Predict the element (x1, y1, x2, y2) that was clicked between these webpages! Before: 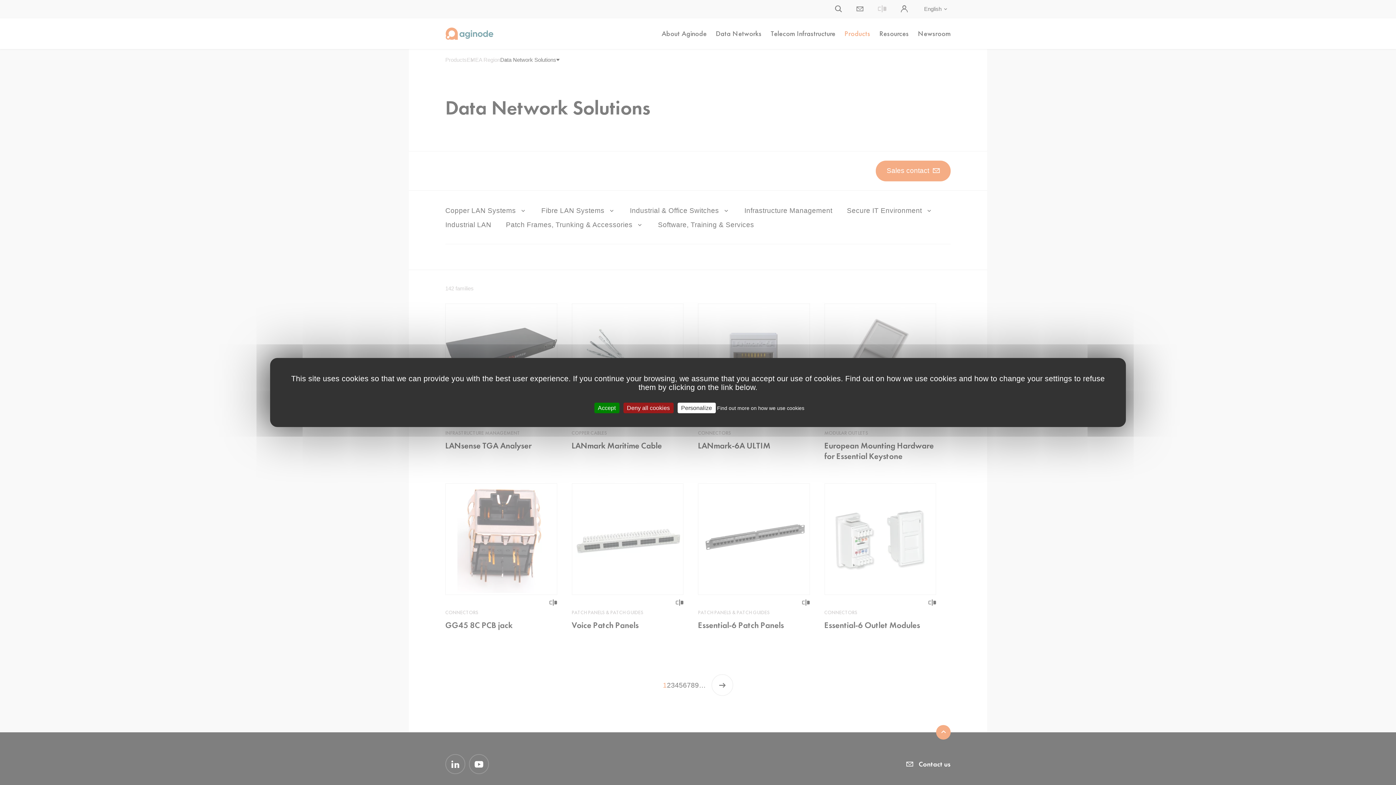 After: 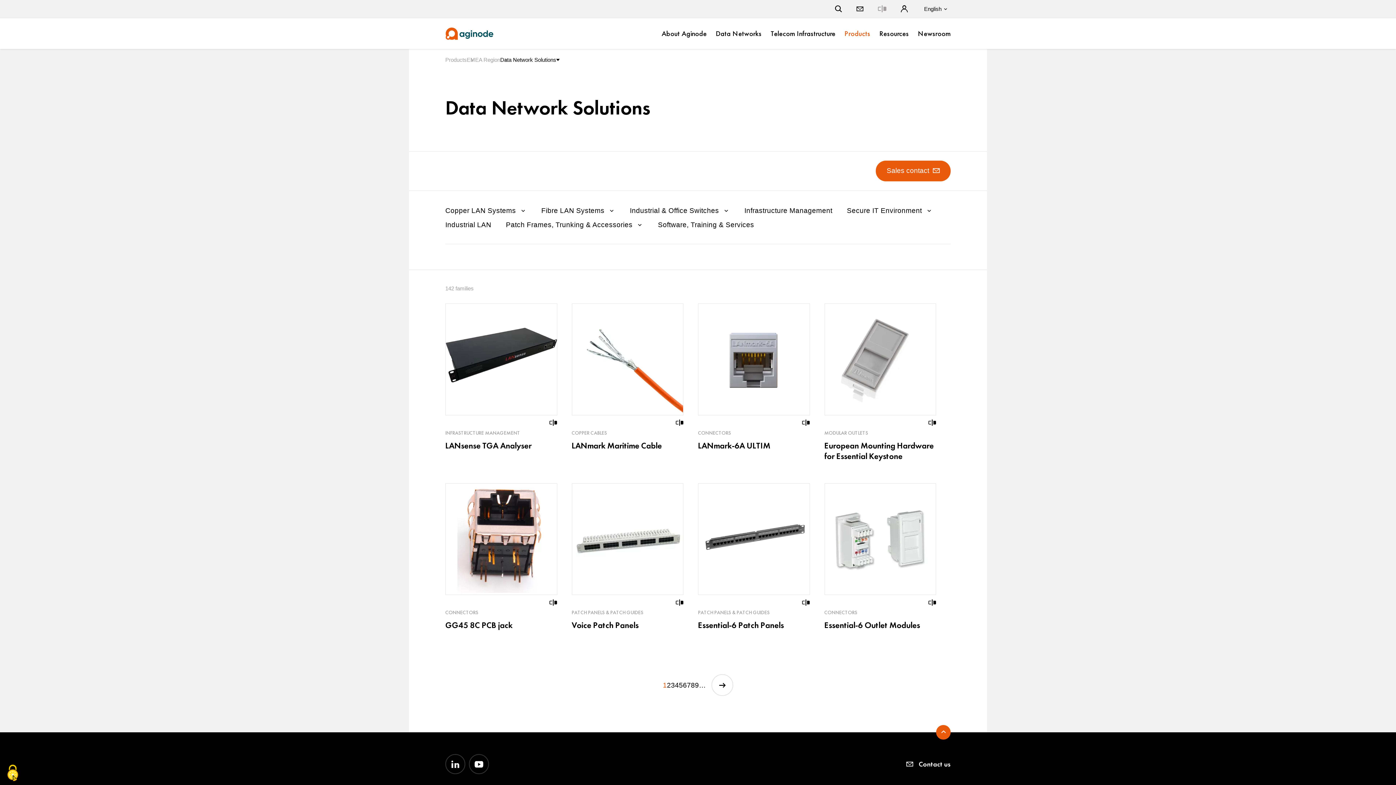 Action: label: Deny all cookies bbox: (623, 402, 673, 413)